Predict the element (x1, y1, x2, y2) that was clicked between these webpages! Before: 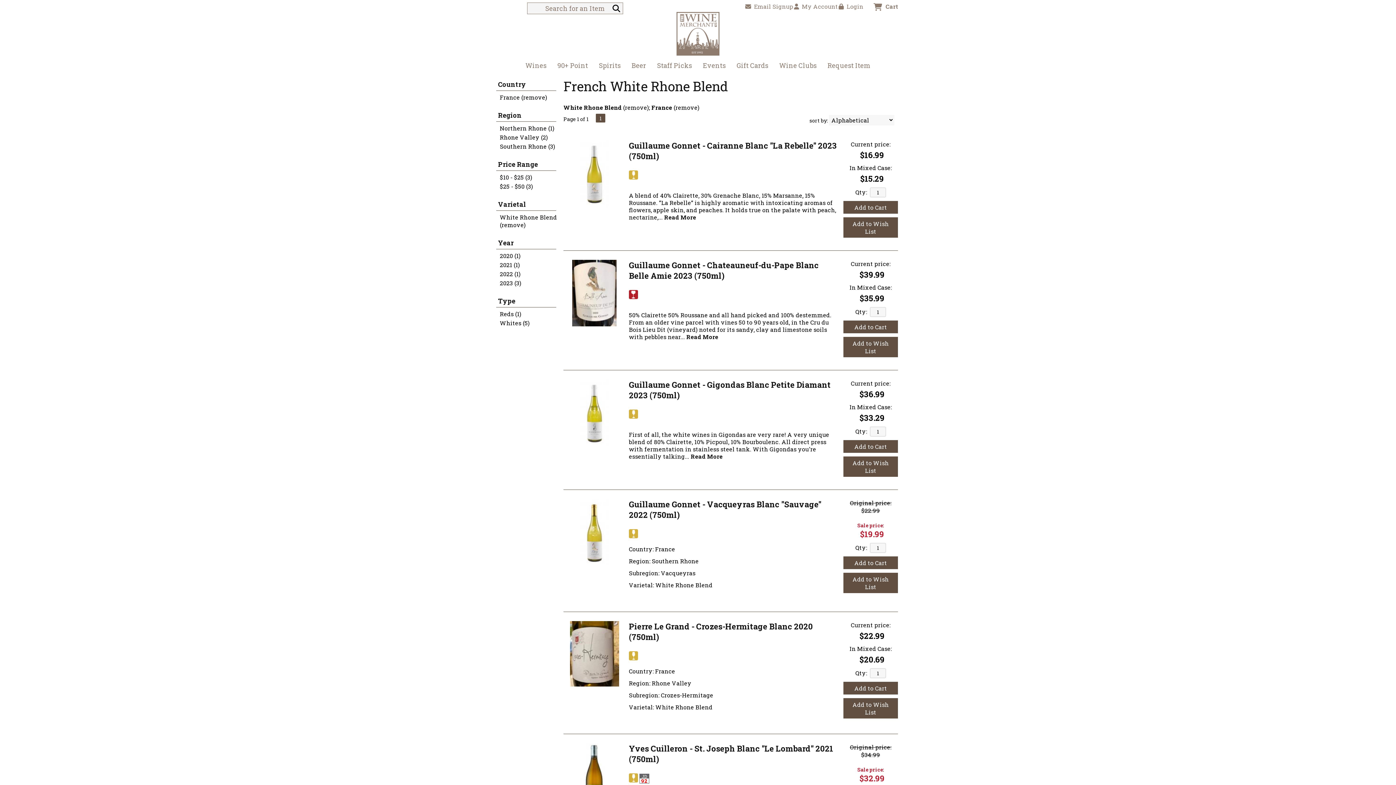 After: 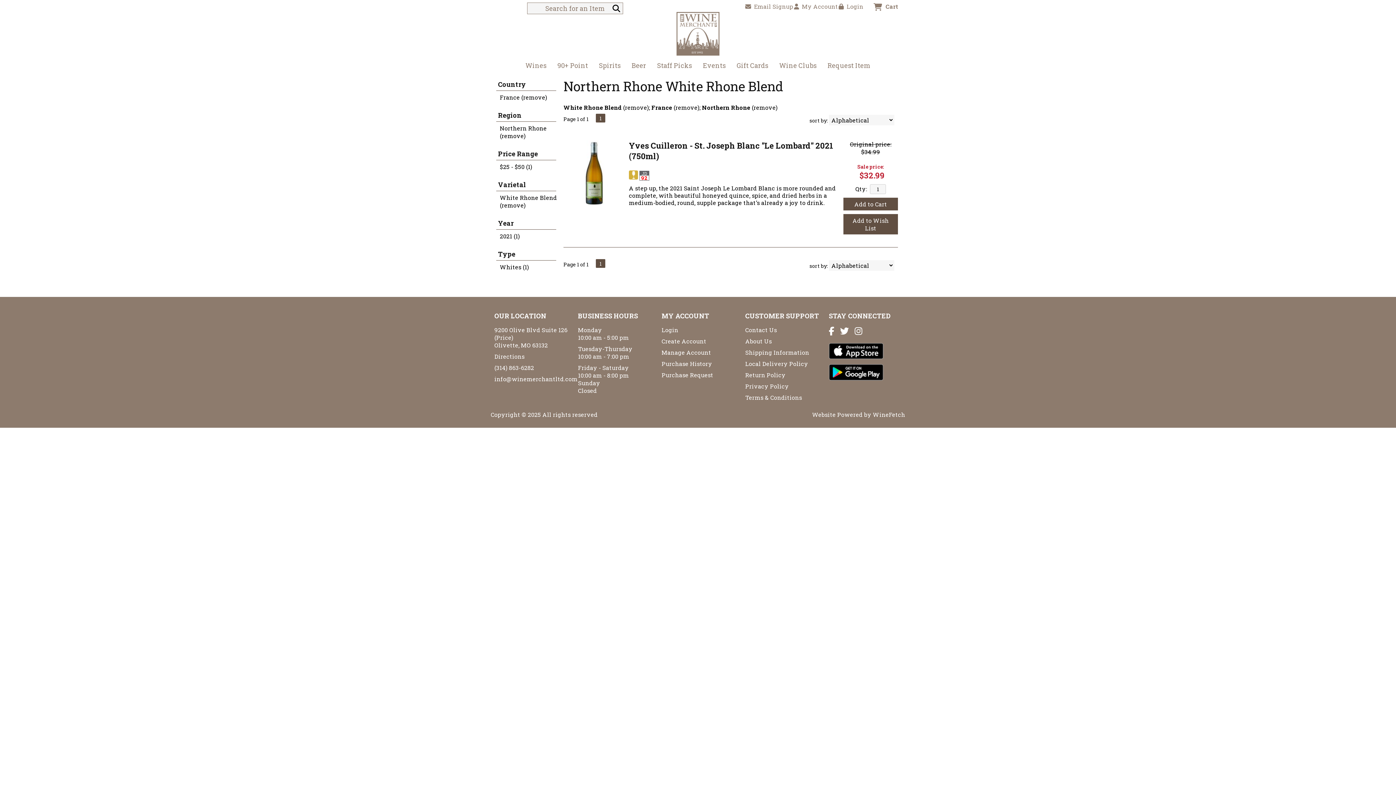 Action: label: Northern Rhone (1) bbox: (498, 124, 563, 132)